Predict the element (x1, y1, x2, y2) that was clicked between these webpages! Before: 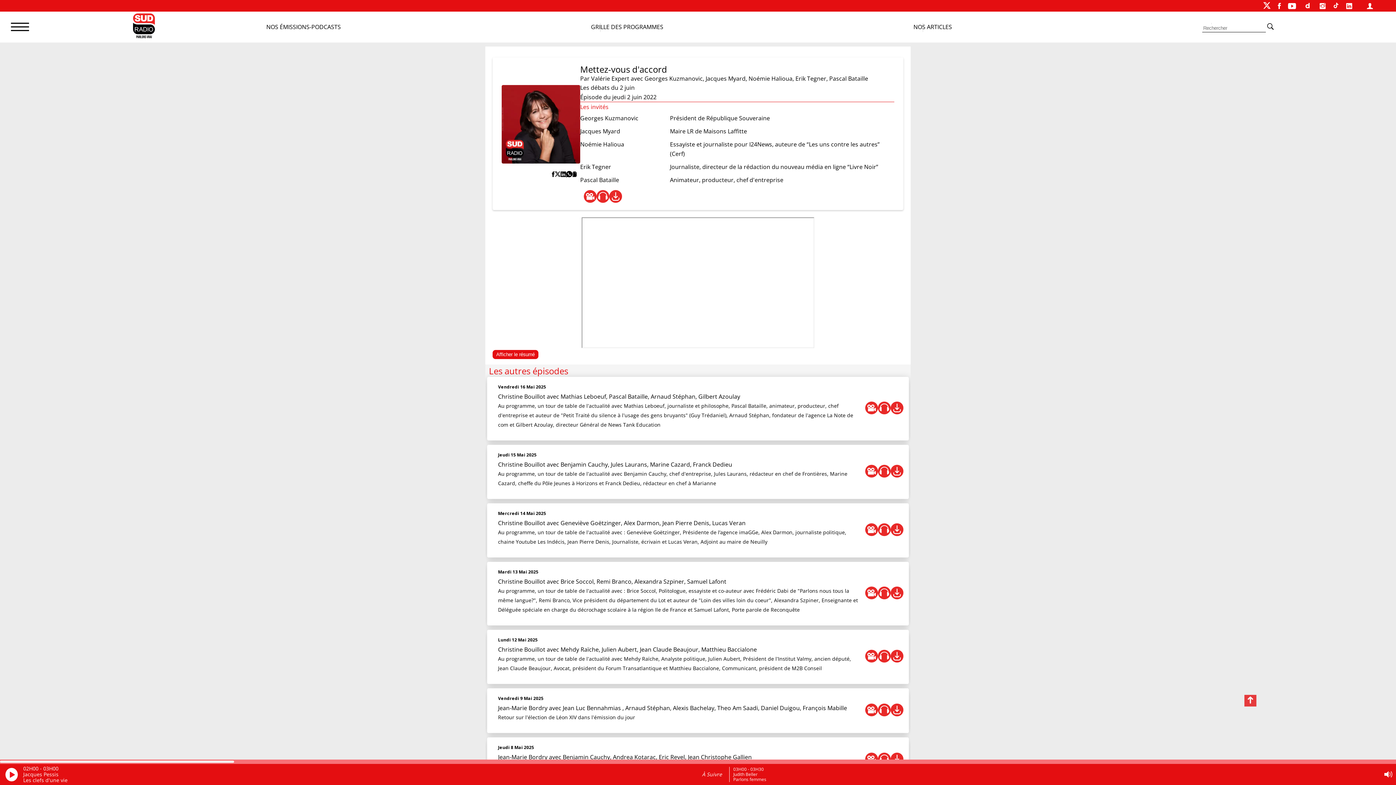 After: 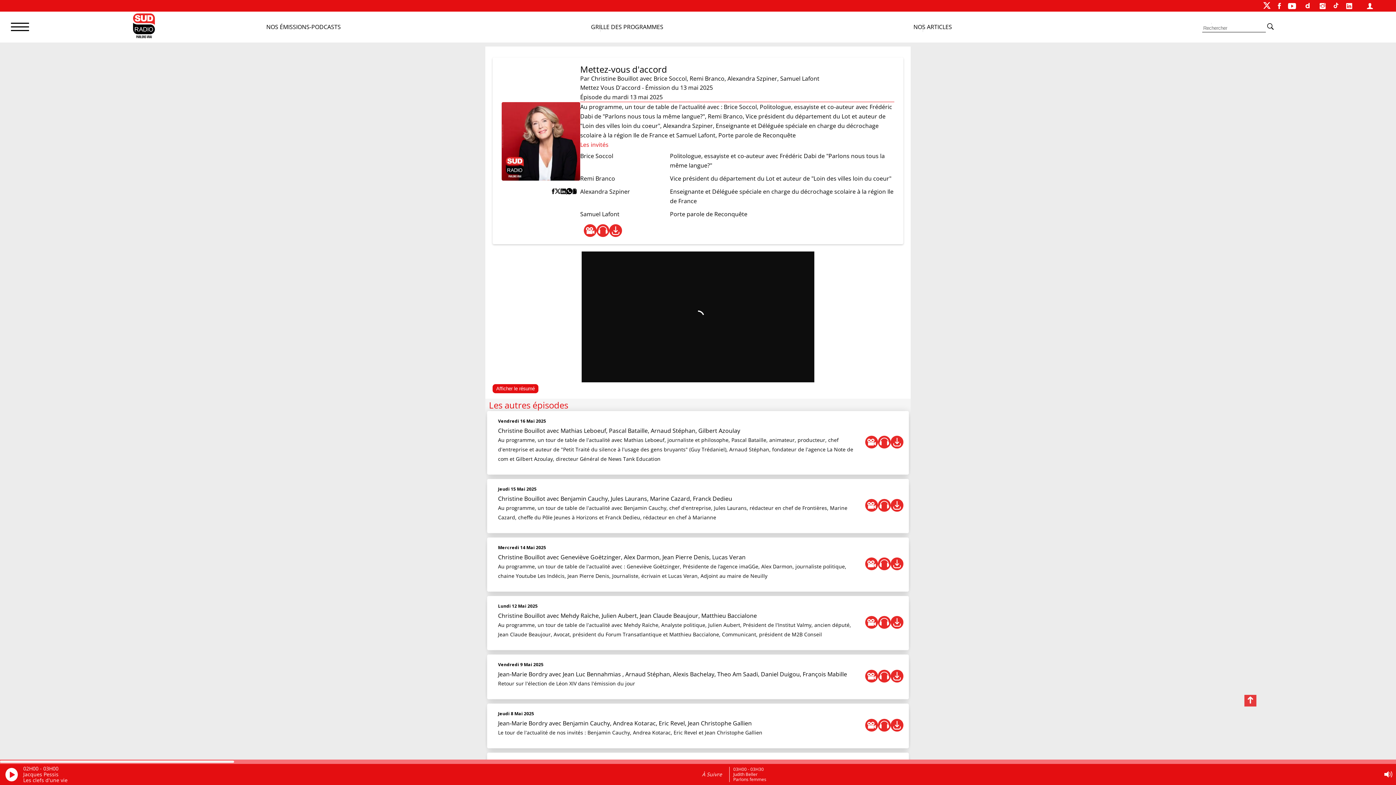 Action: bbox: (865, 586, 878, 599)